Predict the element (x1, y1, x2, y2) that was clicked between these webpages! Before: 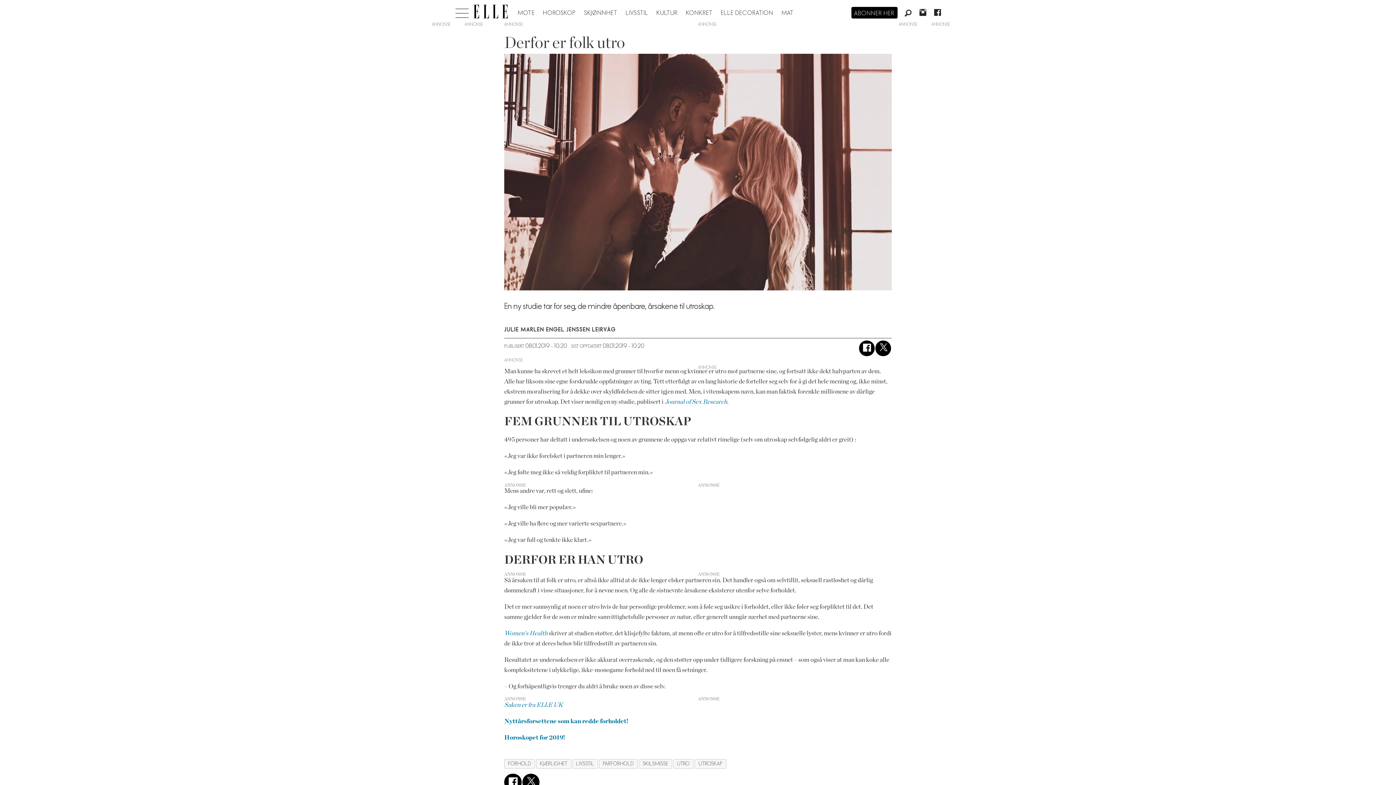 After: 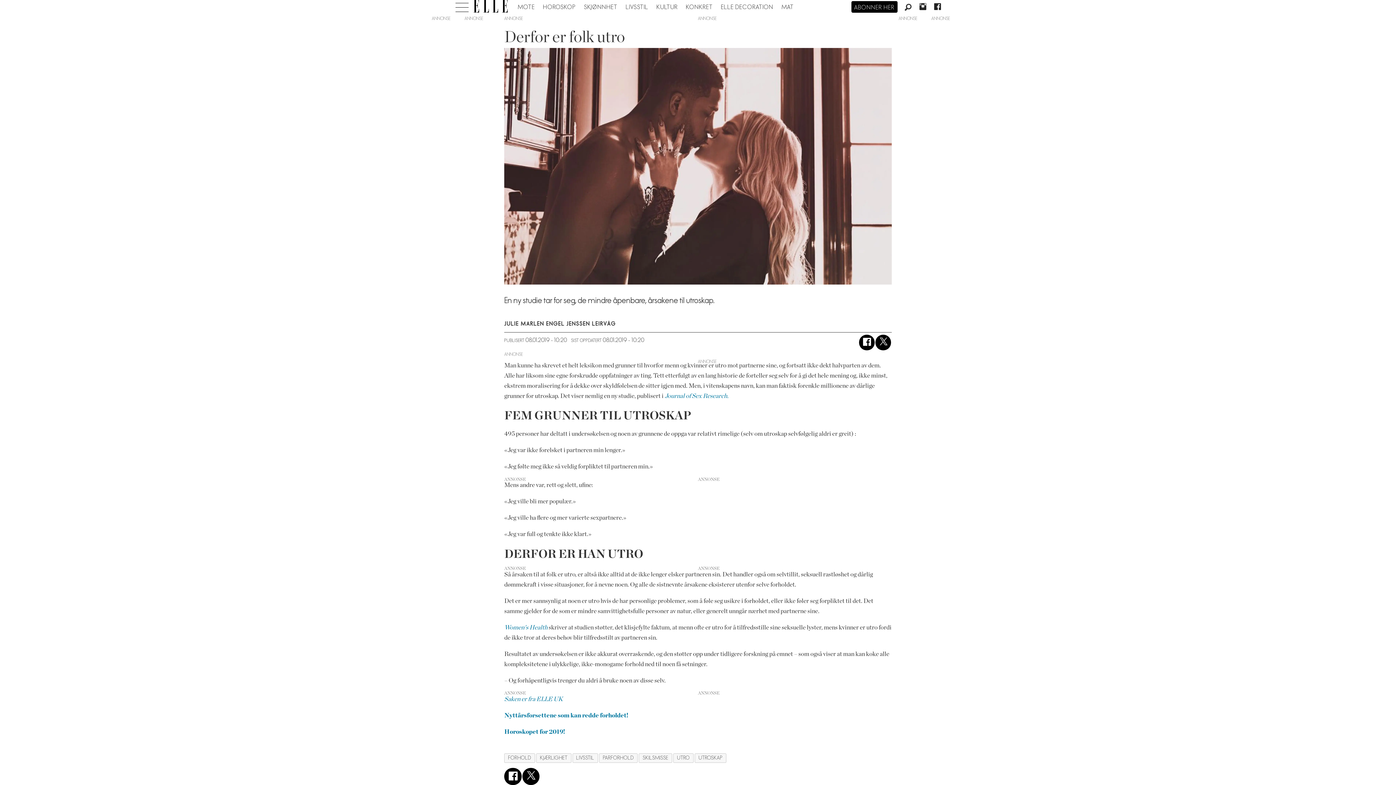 Action: bbox: (504, 774, 521, 791) label: Del på Facebook